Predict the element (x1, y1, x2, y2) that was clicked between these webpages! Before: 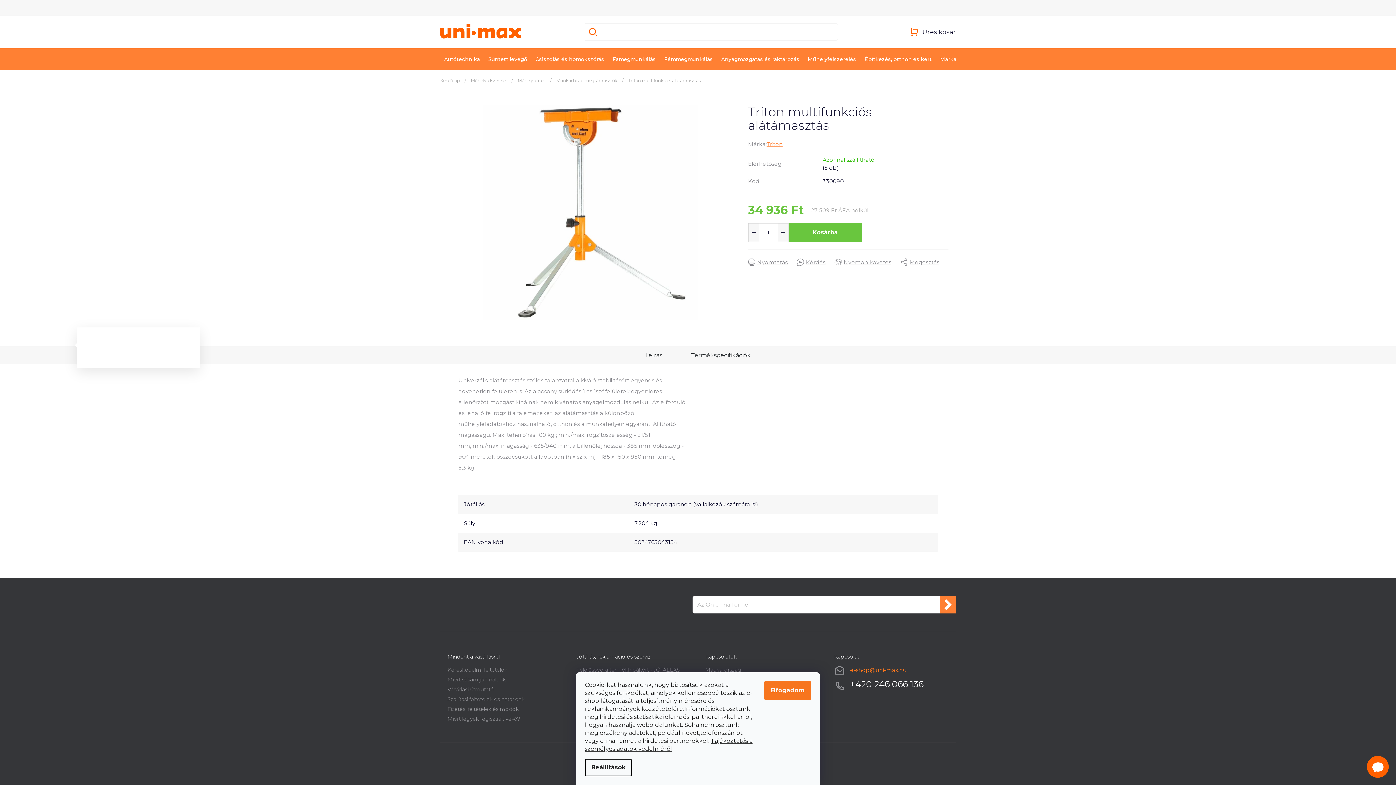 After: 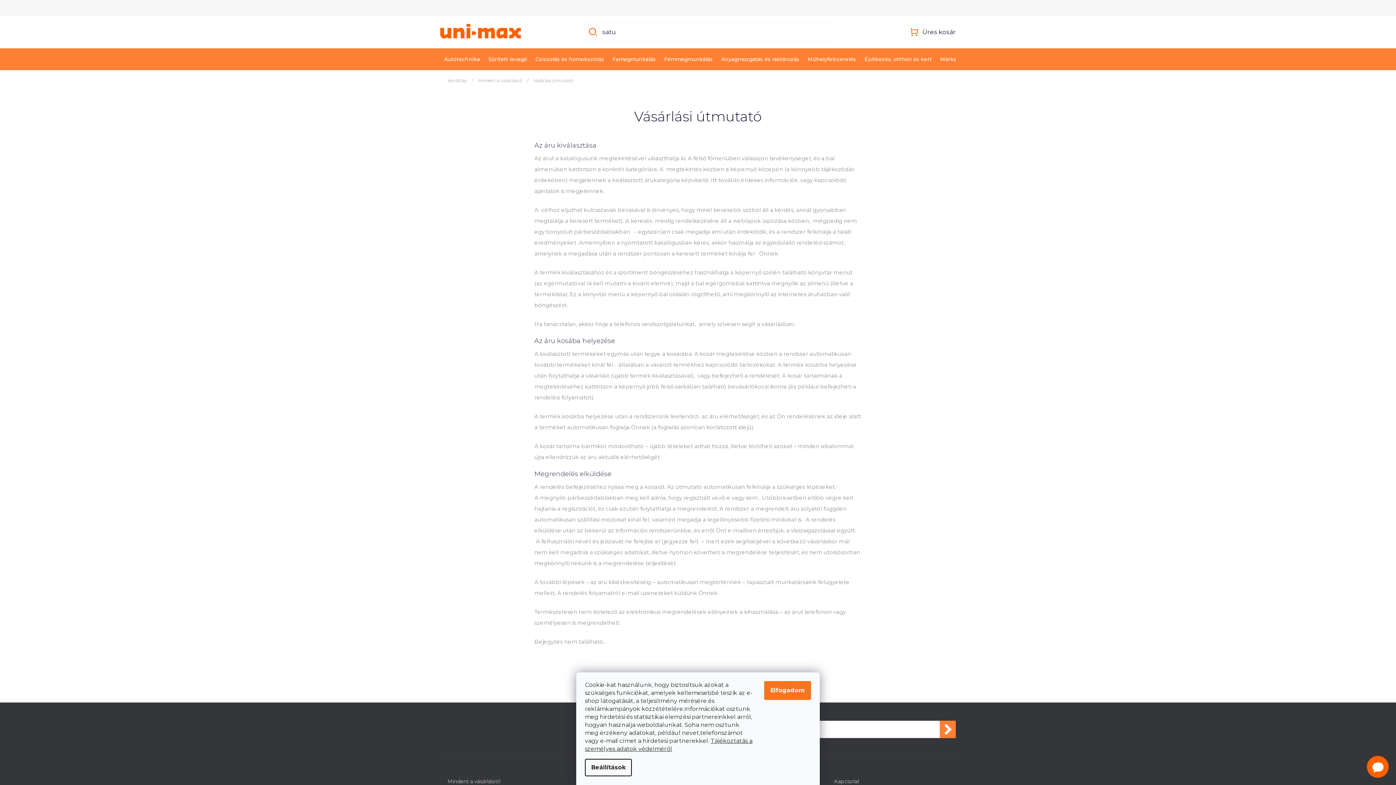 Action: bbox: (447, 687, 562, 692) label: Vásárlási útmutató